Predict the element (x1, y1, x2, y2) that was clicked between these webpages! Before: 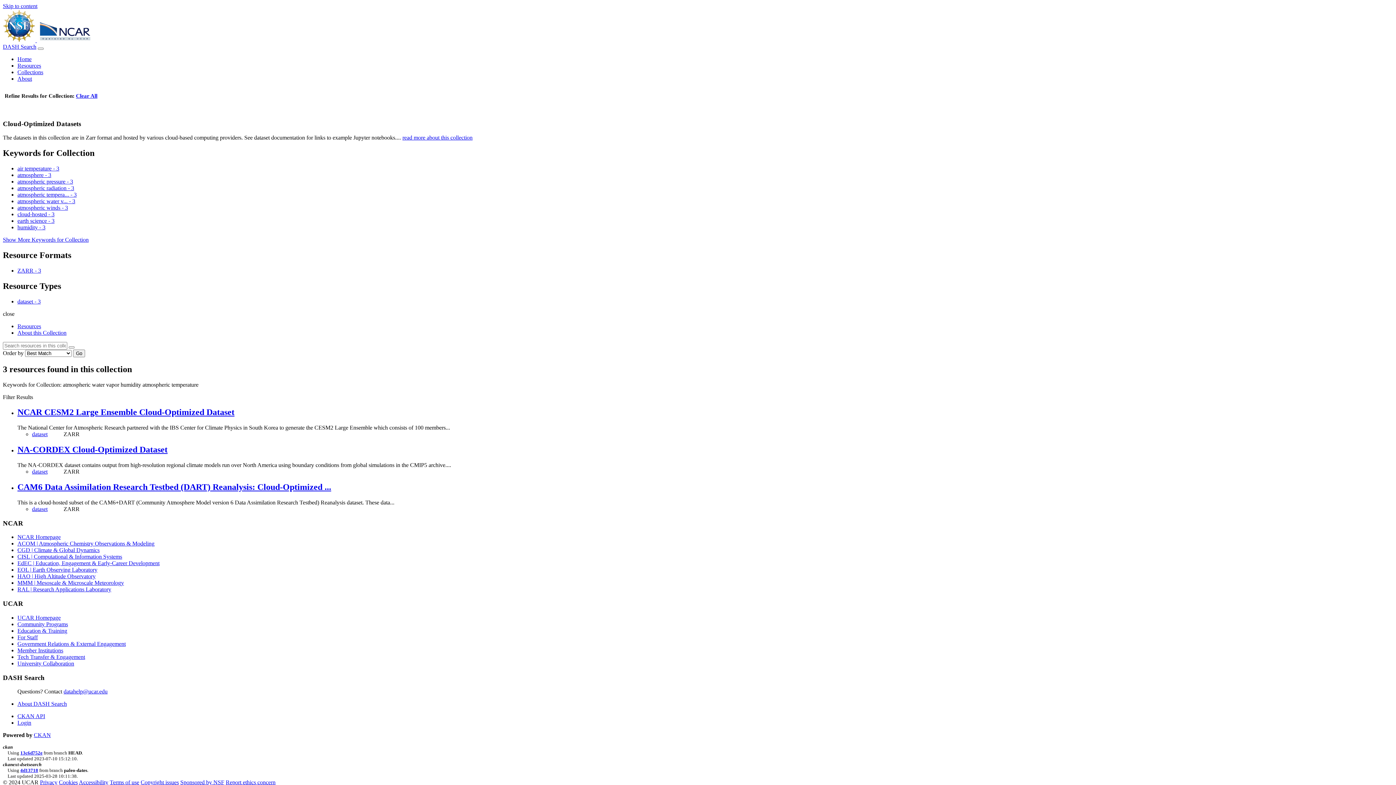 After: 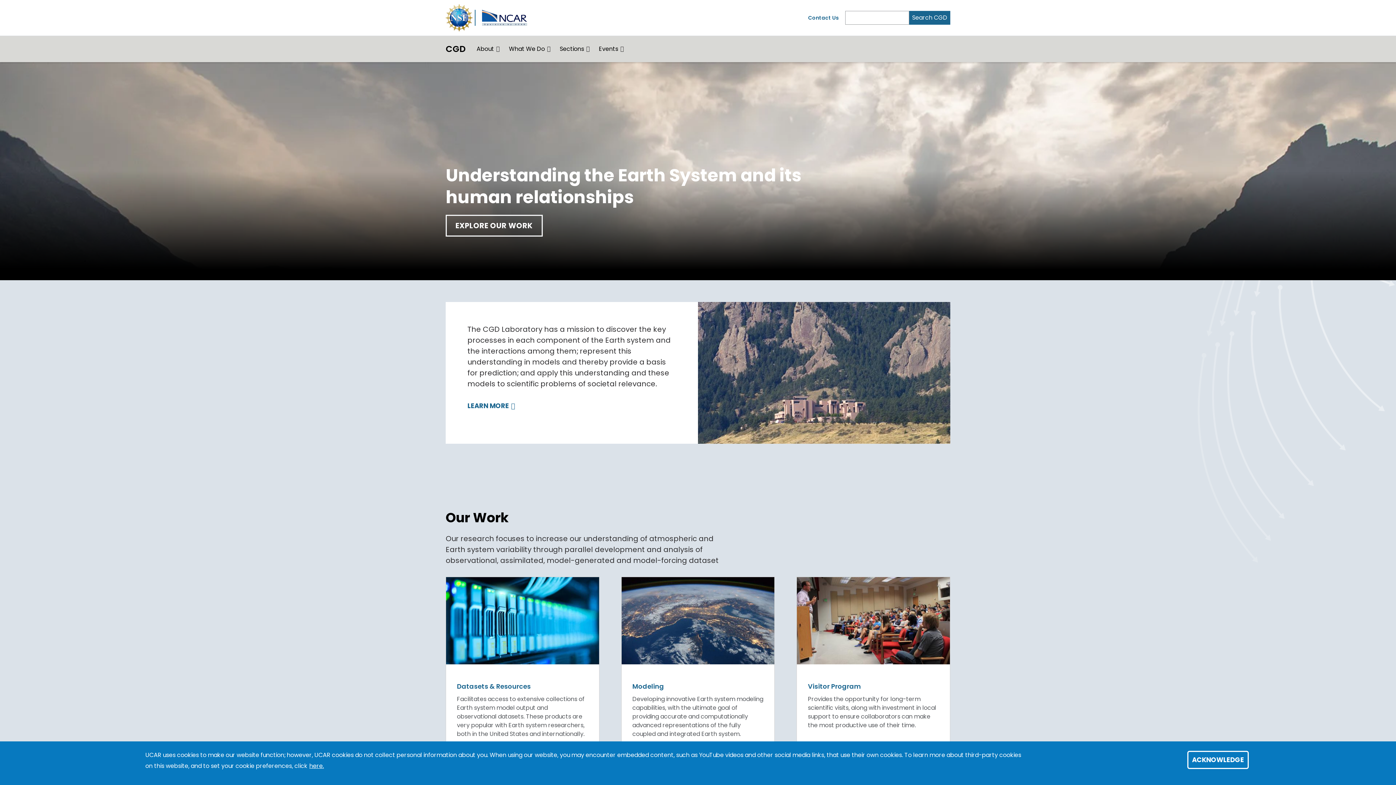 Action: bbox: (17, 547, 99, 553) label: CGD | Climate & Global Dynamics